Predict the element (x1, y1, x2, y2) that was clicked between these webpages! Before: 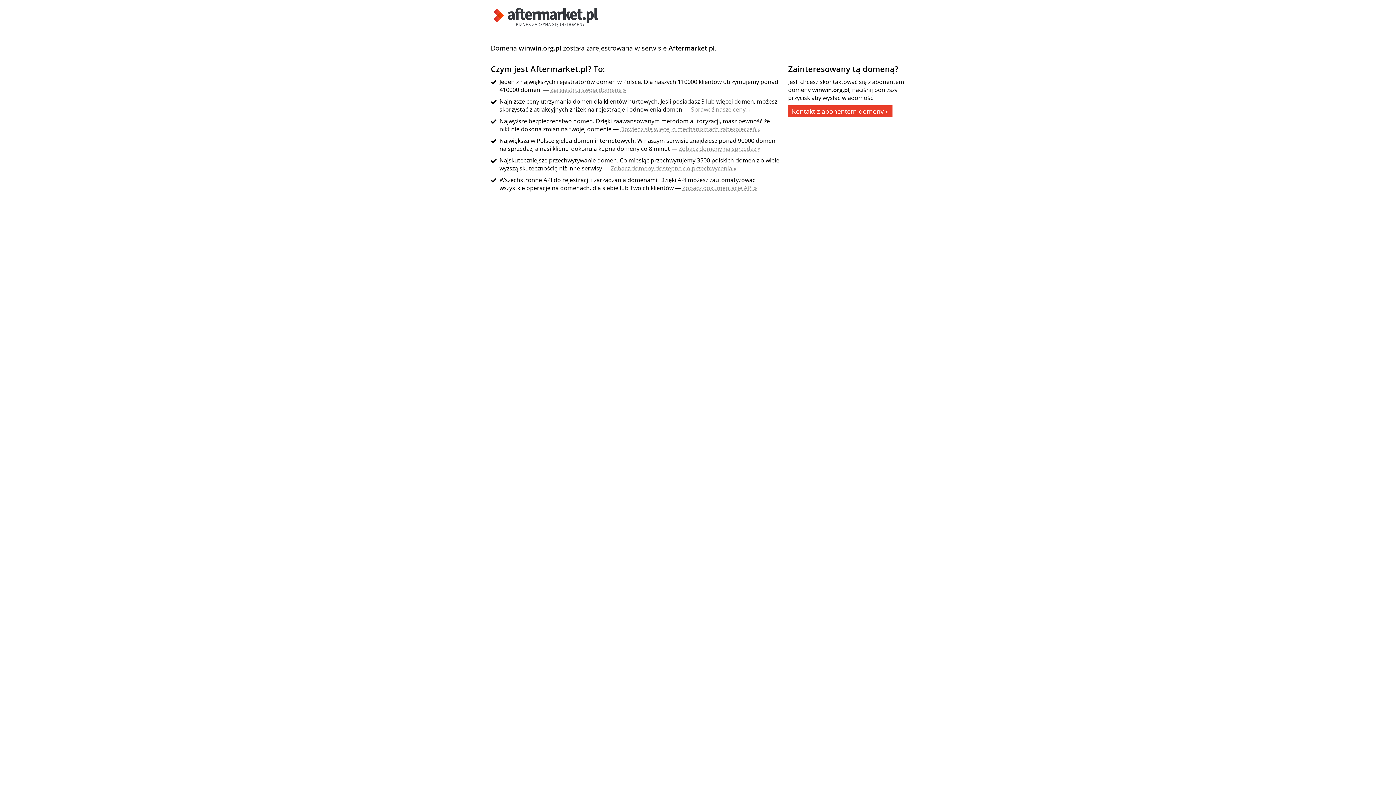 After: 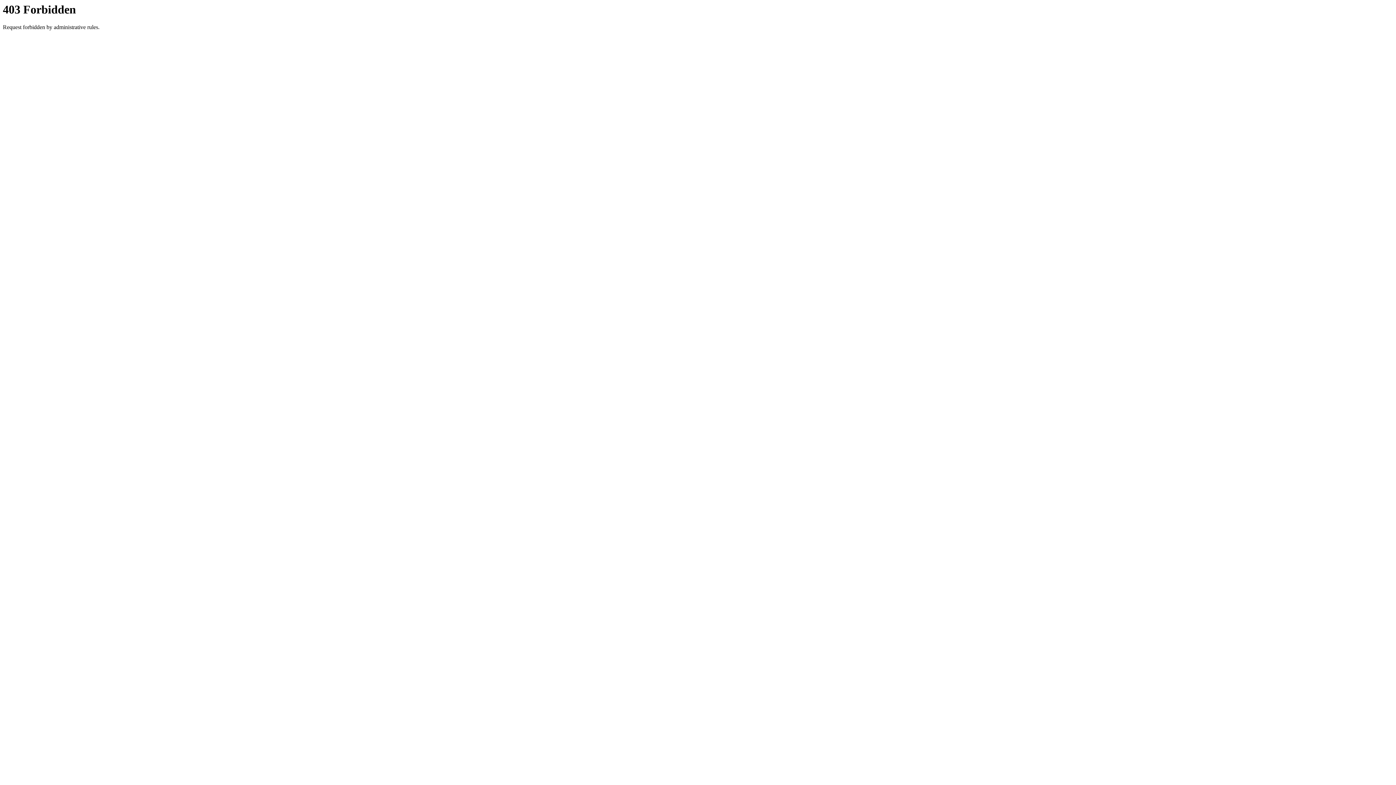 Action: label: Zobacz domeny na sprzedaż » bbox: (678, 144, 760, 152)